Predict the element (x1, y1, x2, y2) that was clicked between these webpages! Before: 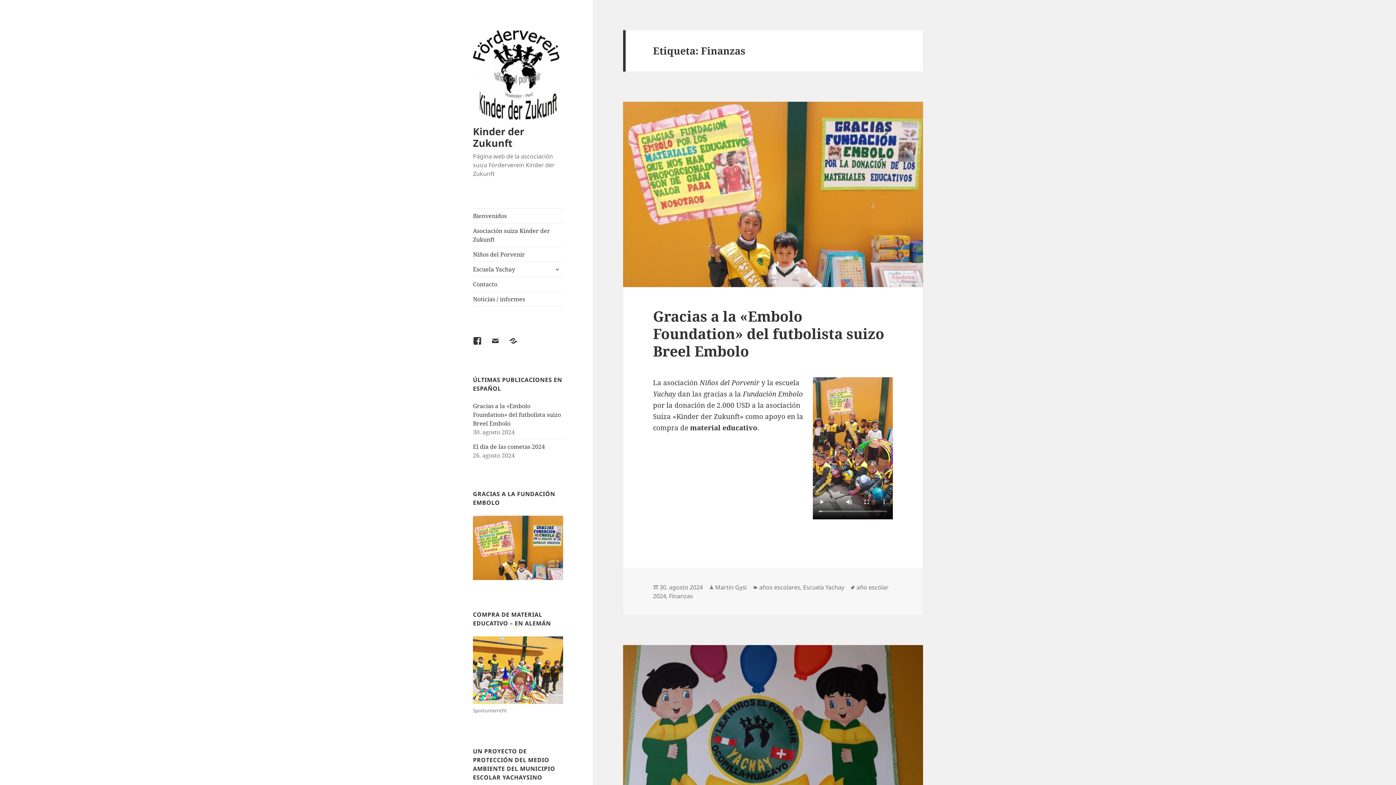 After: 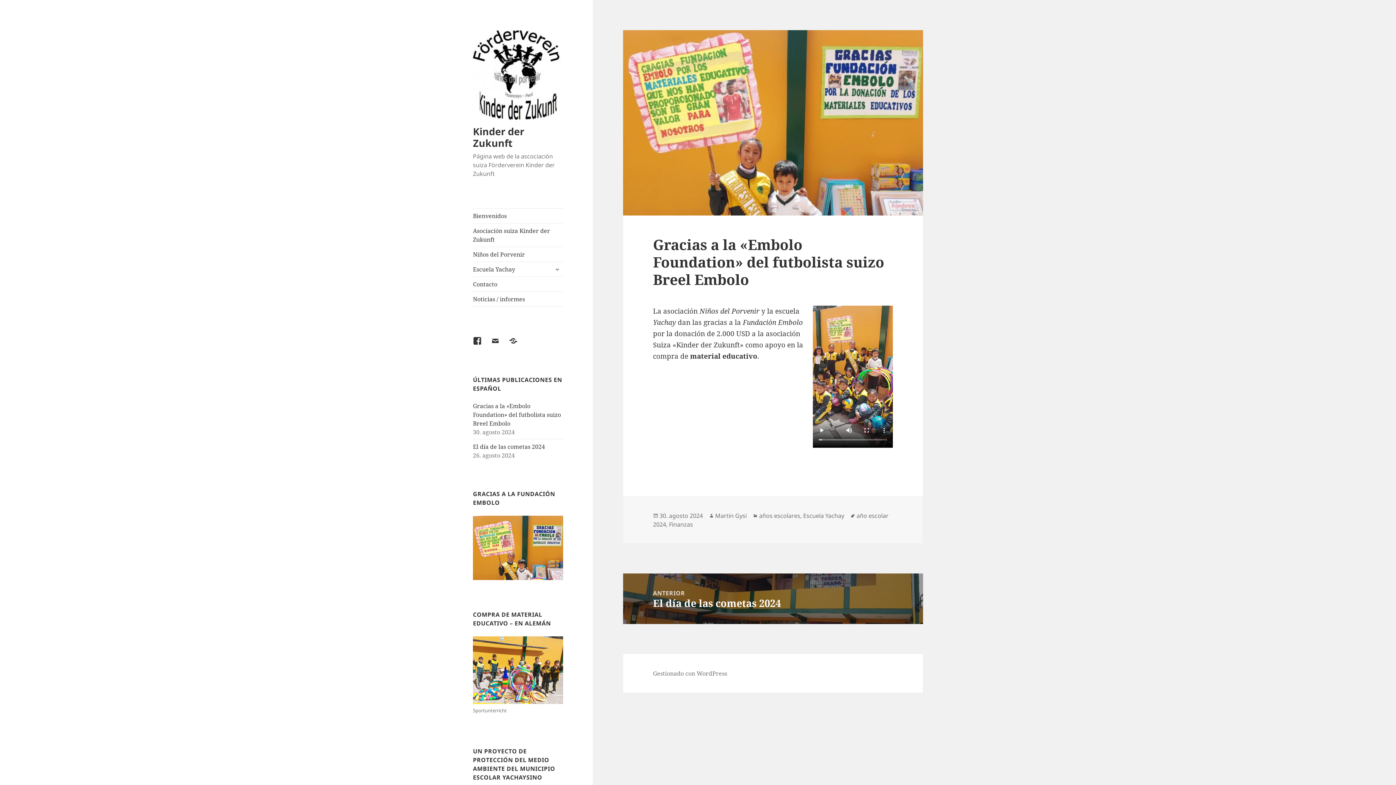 Action: bbox: (623, 101, 923, 287)